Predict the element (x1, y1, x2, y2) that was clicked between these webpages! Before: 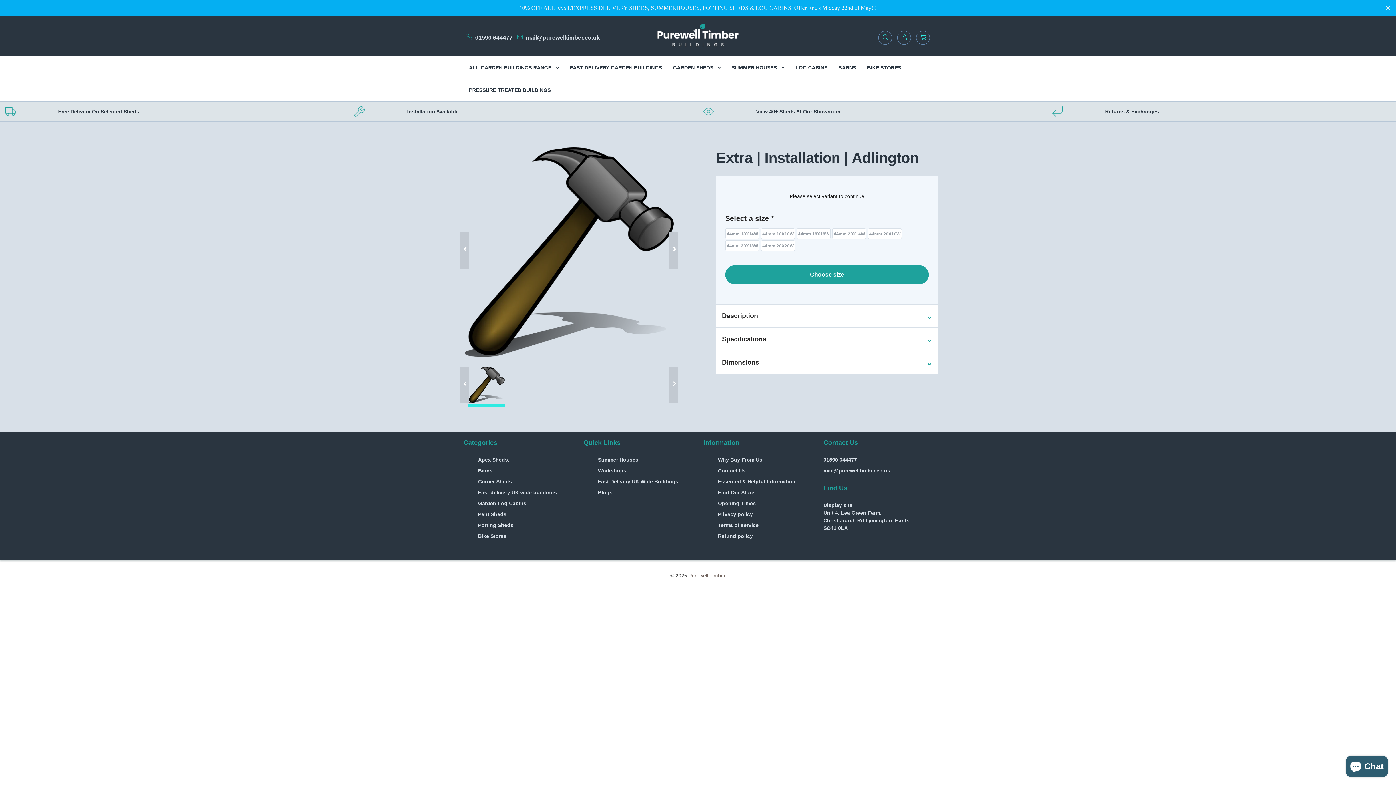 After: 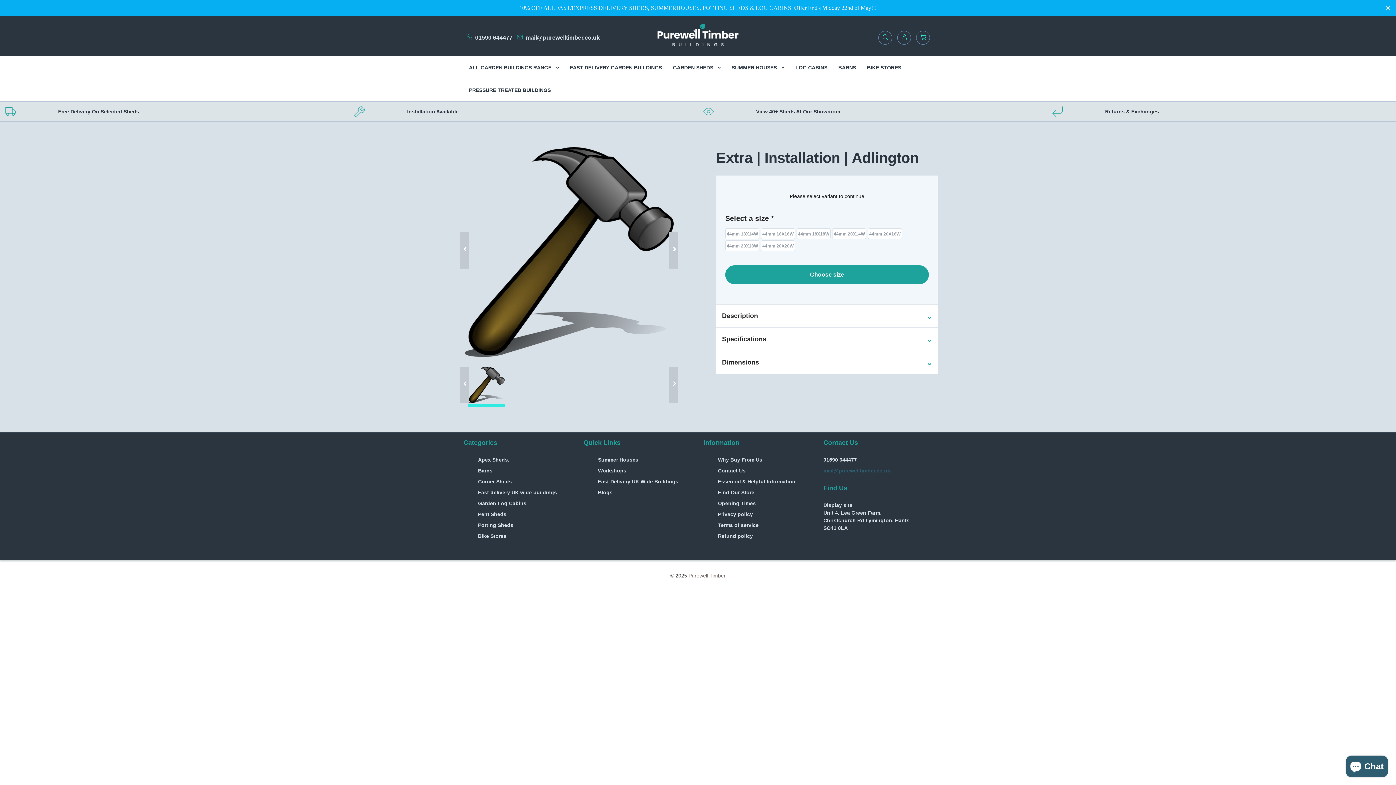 Action: label: mail@purewelltimber.co.uk bbox: (823, 468, 890, 473)